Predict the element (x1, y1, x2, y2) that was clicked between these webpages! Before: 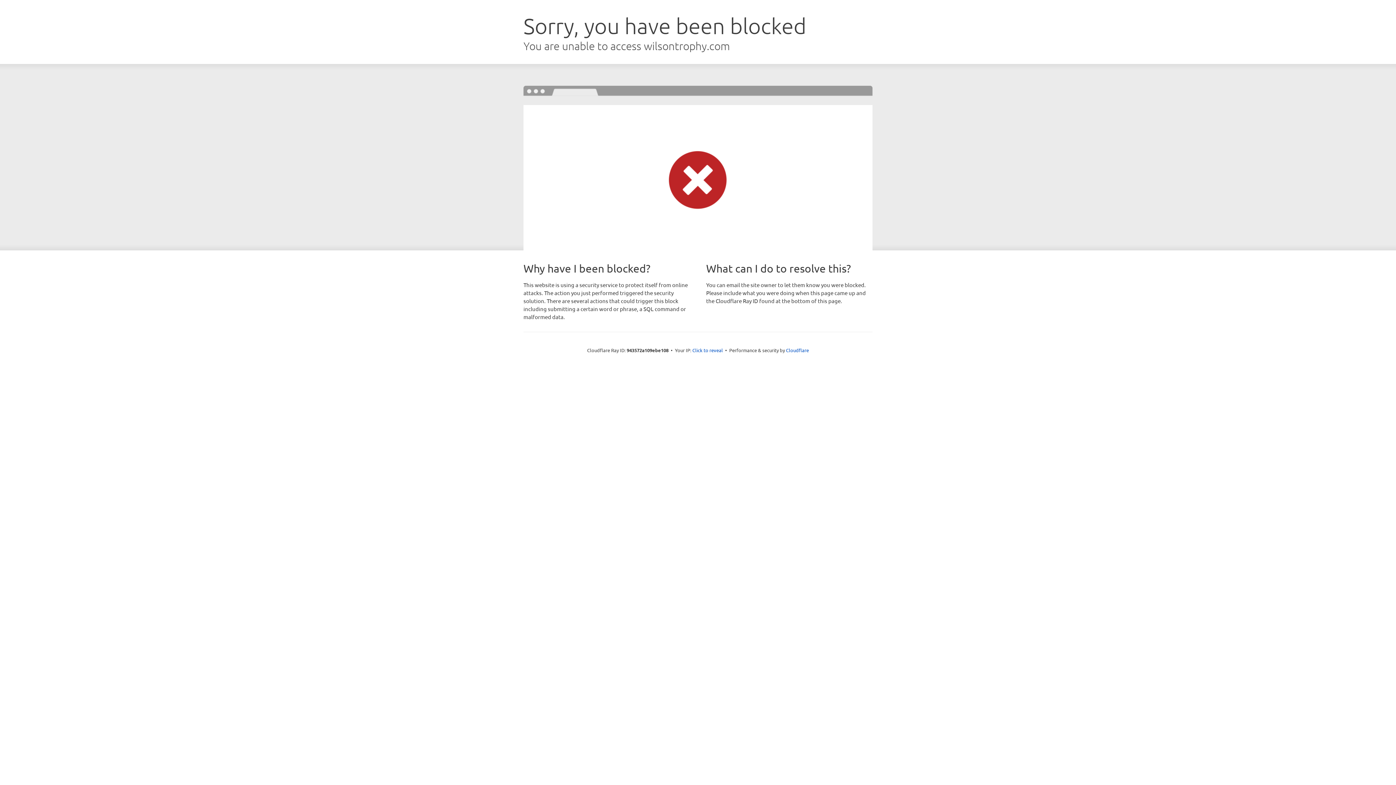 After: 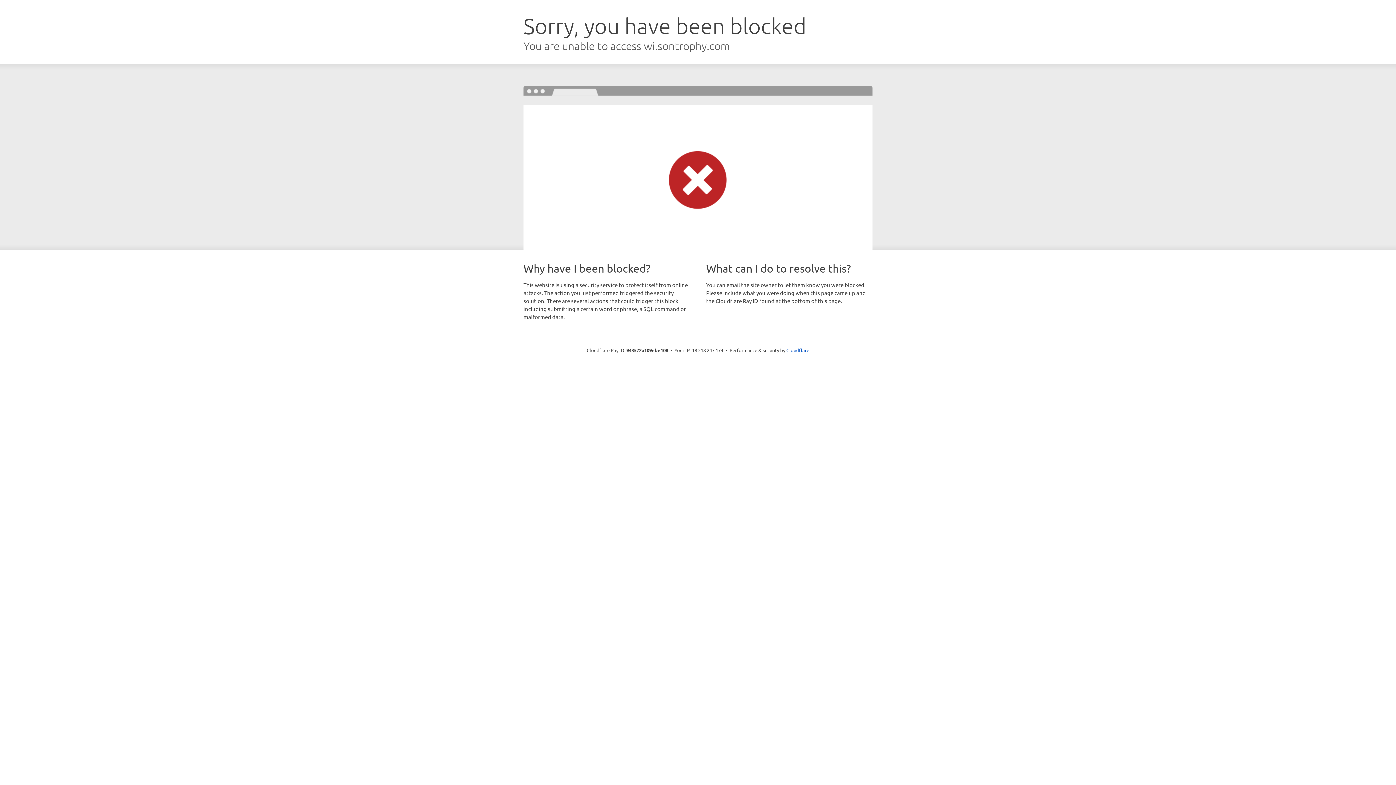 Action: bbox: (692, 346, 723, 353) label: Click to reveal